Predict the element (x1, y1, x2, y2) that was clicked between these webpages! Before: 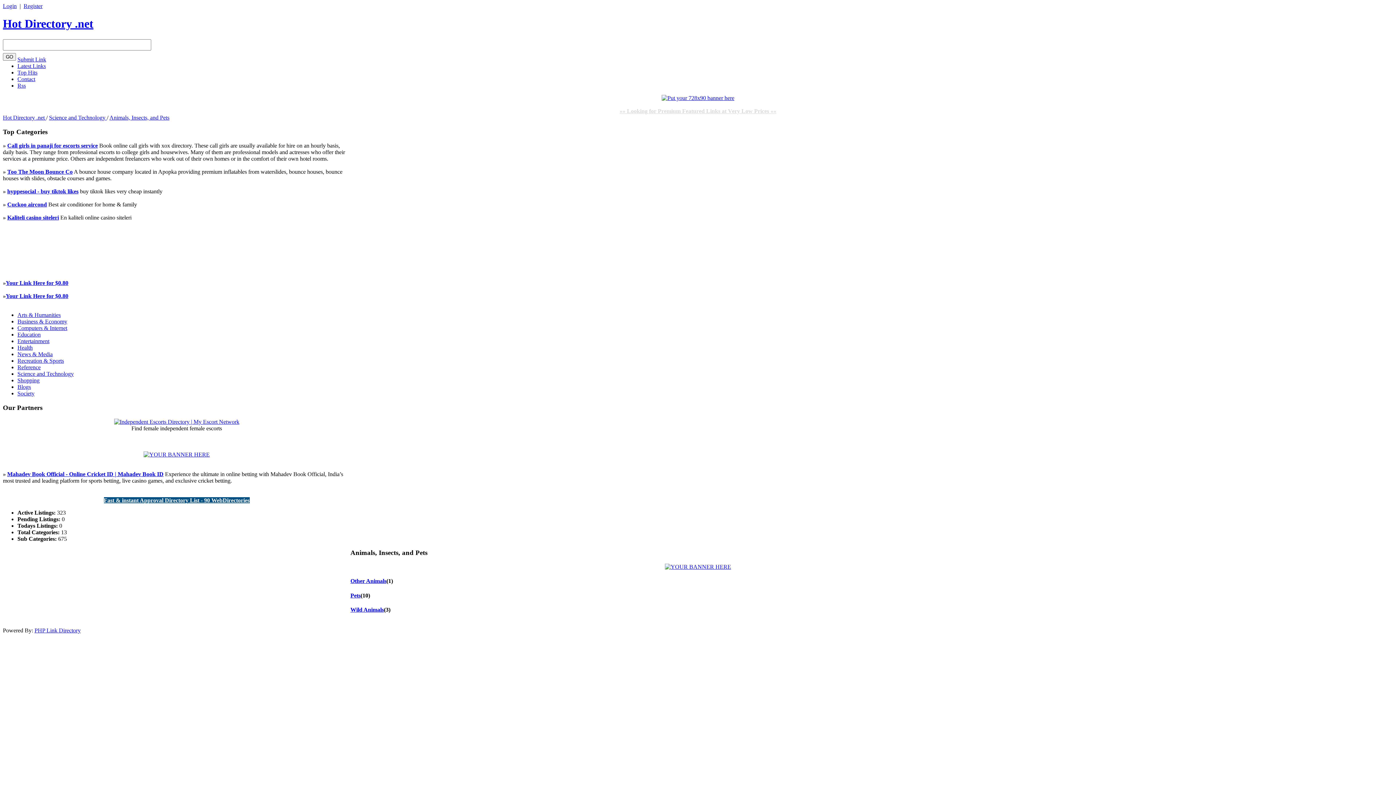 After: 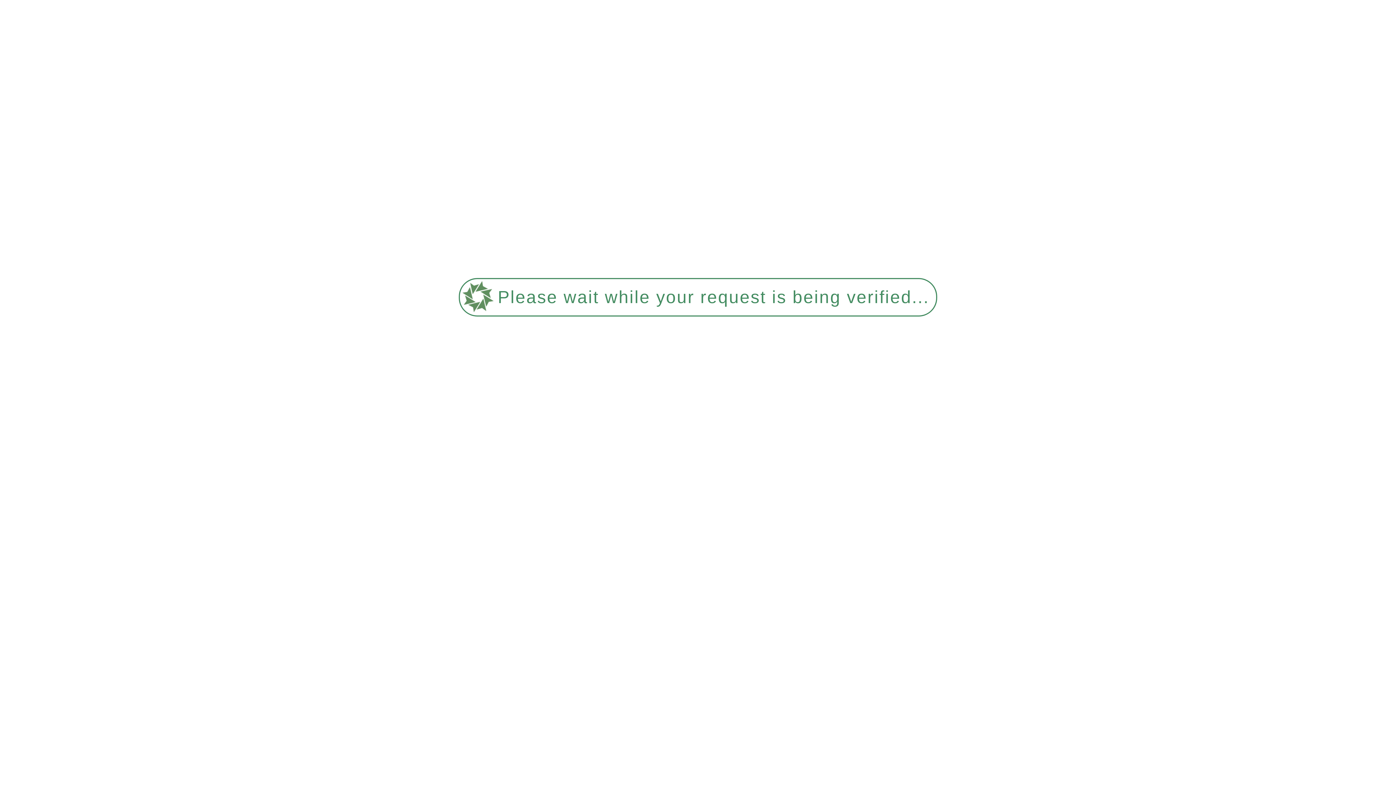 Action: label: Other Animals bbox: (350, 578, 386, 584)